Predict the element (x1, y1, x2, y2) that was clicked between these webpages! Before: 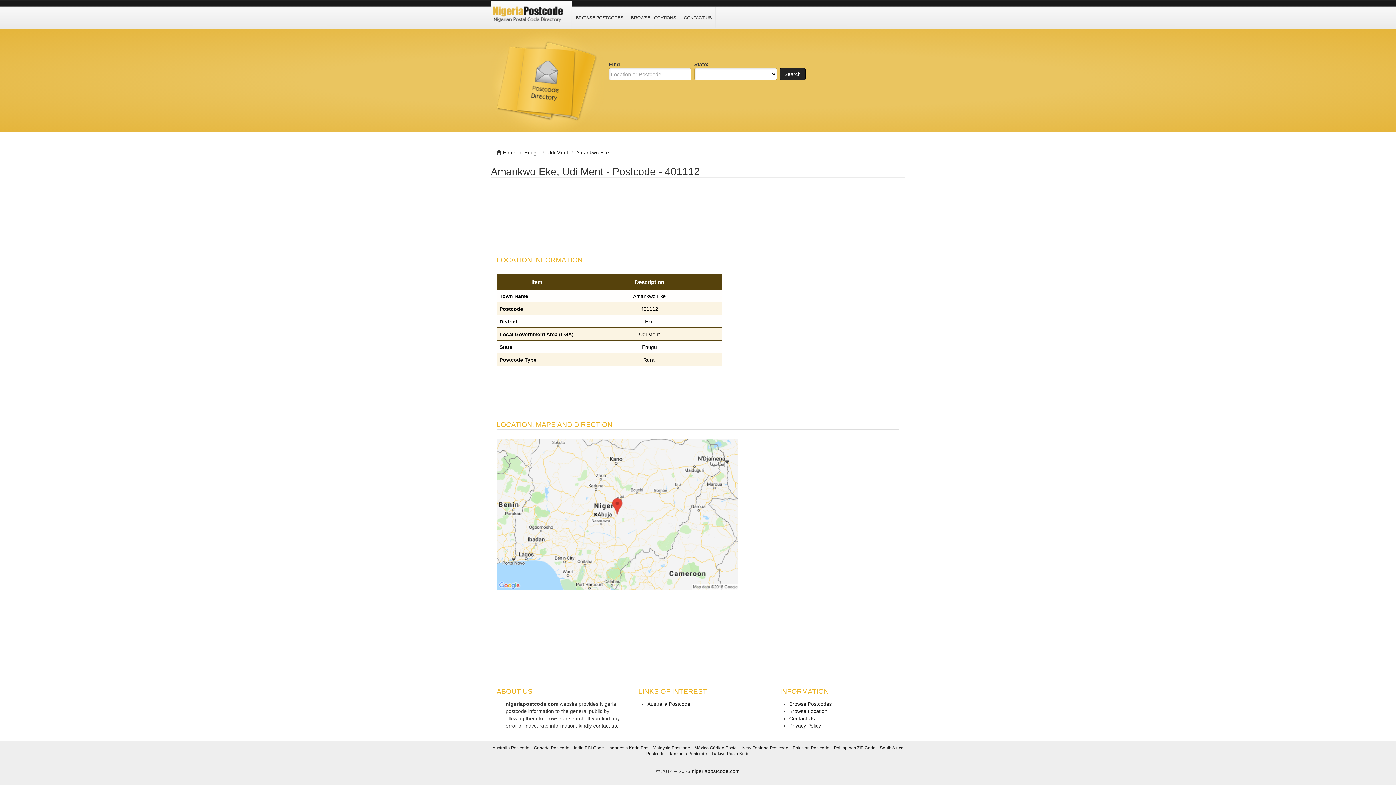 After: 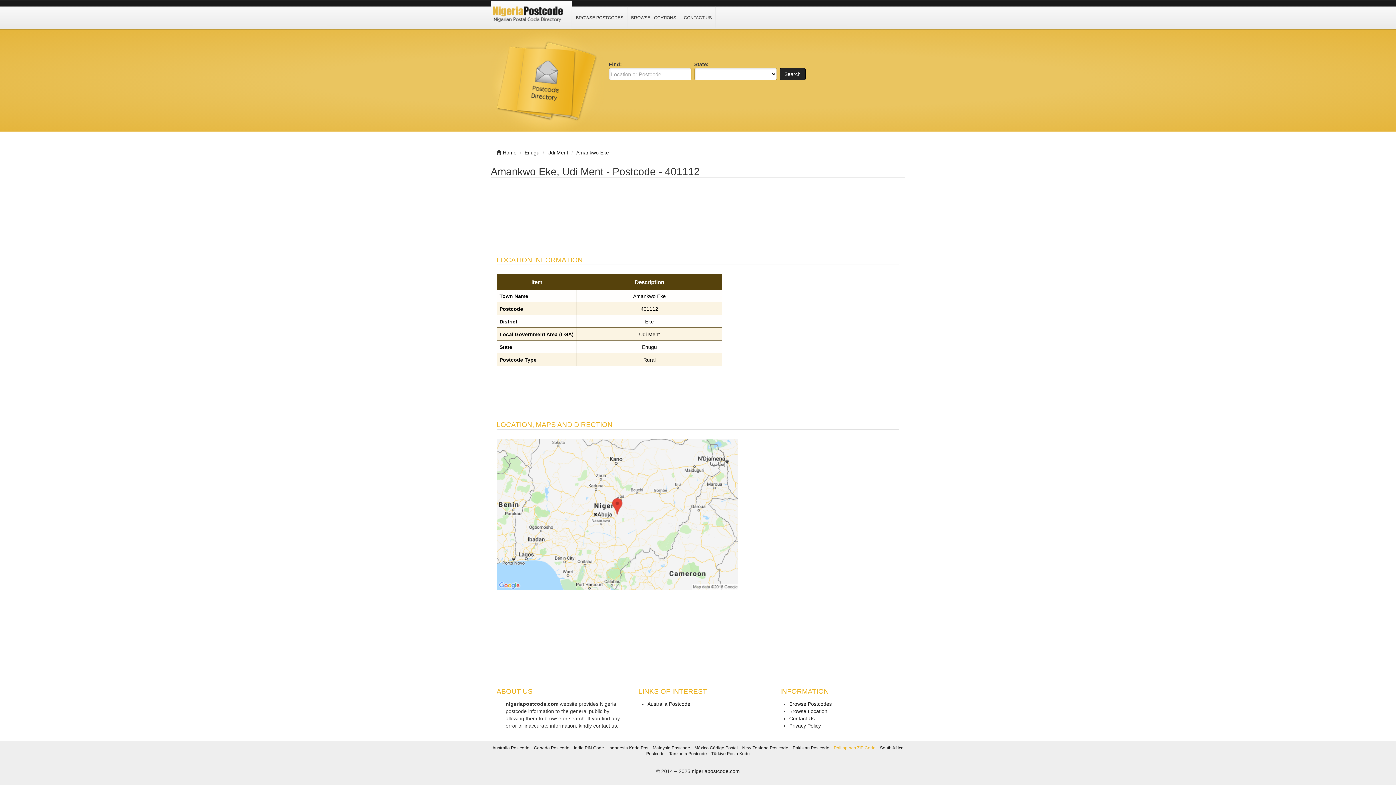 Action: label: Philippines ZIP Code bbox: (834, 745, 875, 750)